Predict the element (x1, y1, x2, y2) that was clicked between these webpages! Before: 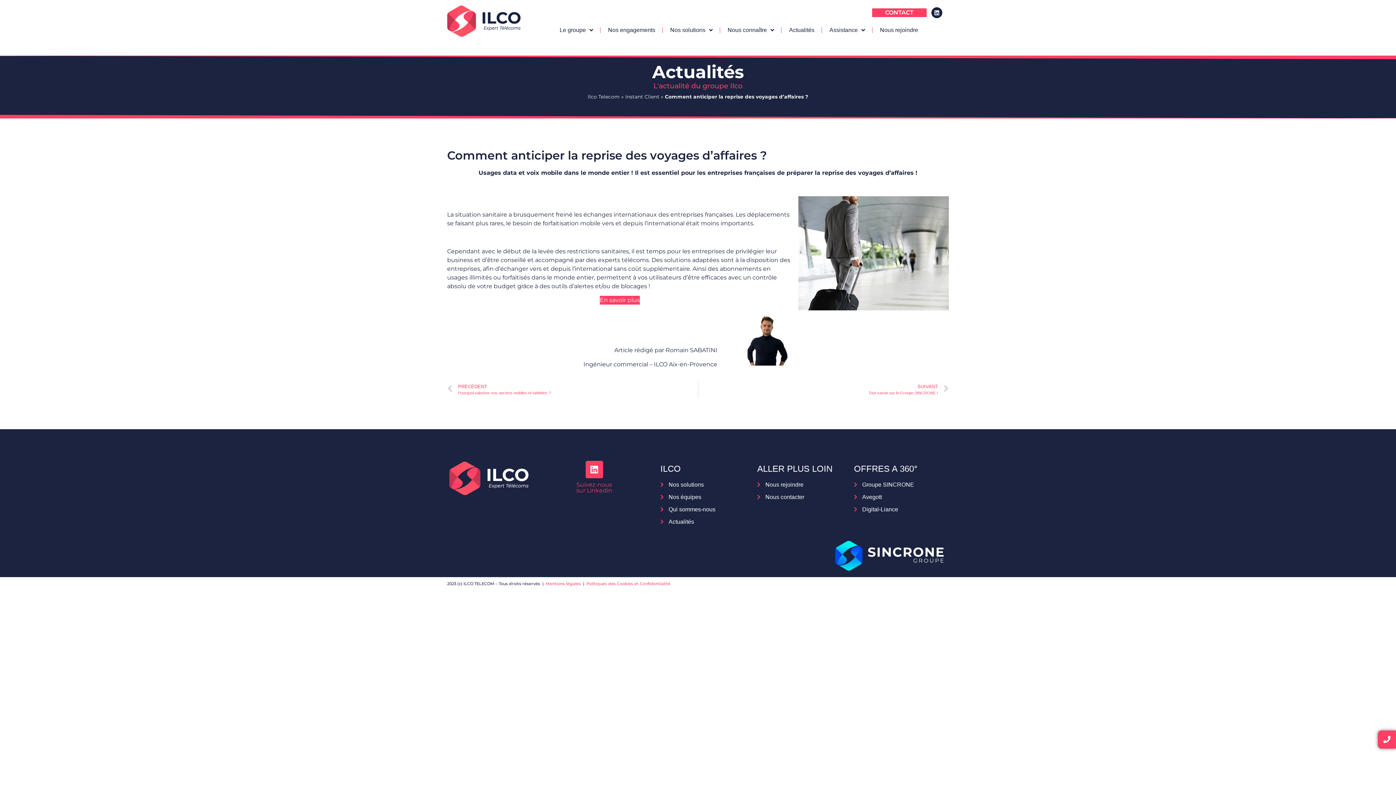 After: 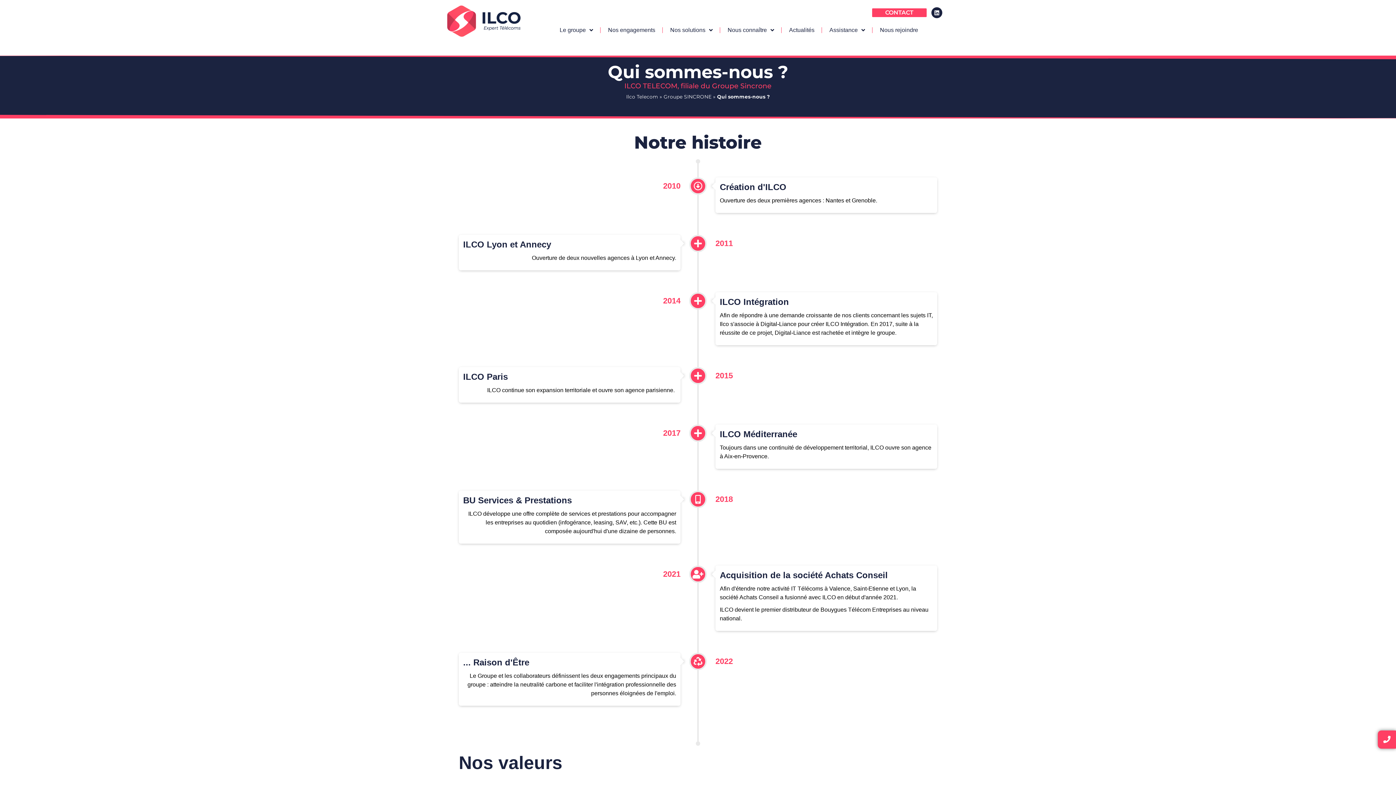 Action: label: Qui sommes-nous bbox: (660, 505, 750, 514)